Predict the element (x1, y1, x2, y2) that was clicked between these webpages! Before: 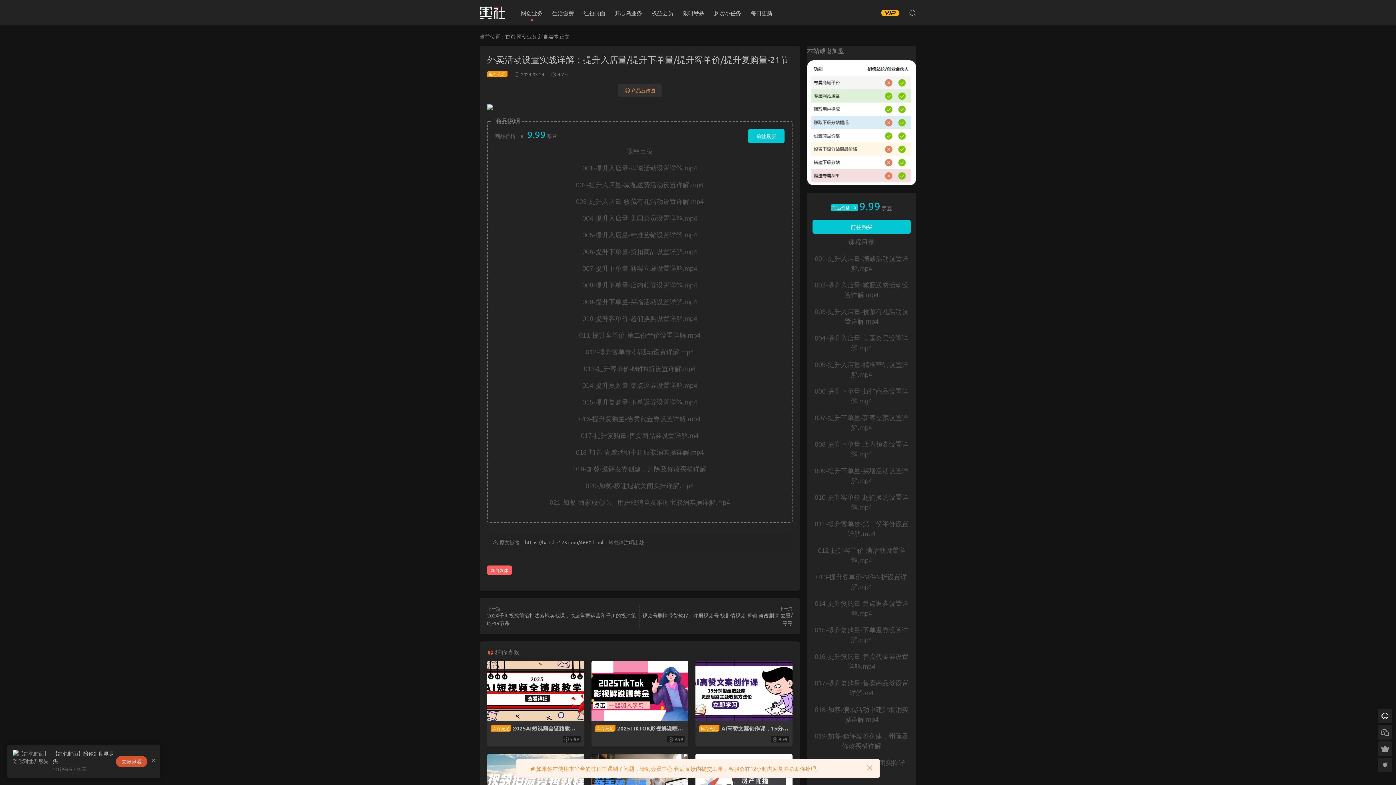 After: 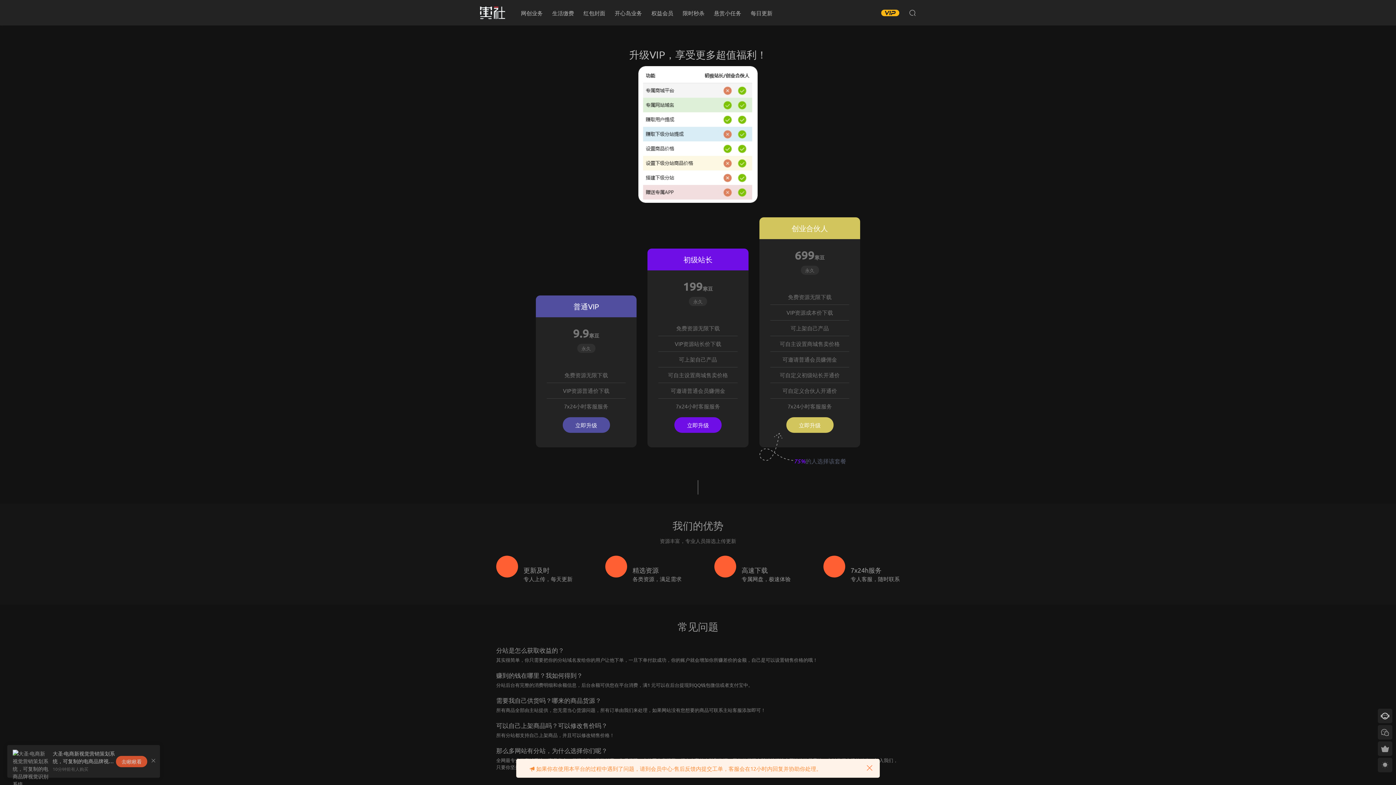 Action: bbox: (1378, 741, 1392, 756)